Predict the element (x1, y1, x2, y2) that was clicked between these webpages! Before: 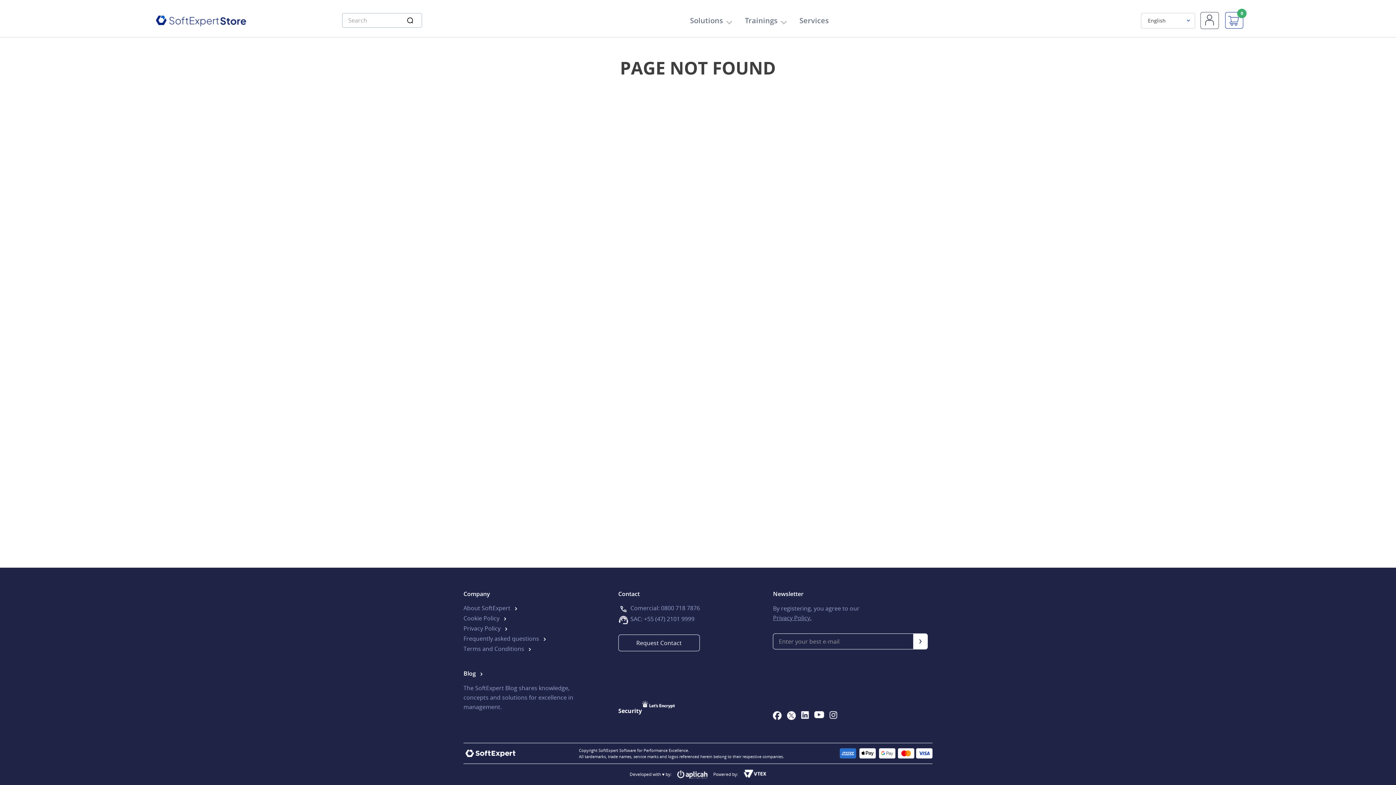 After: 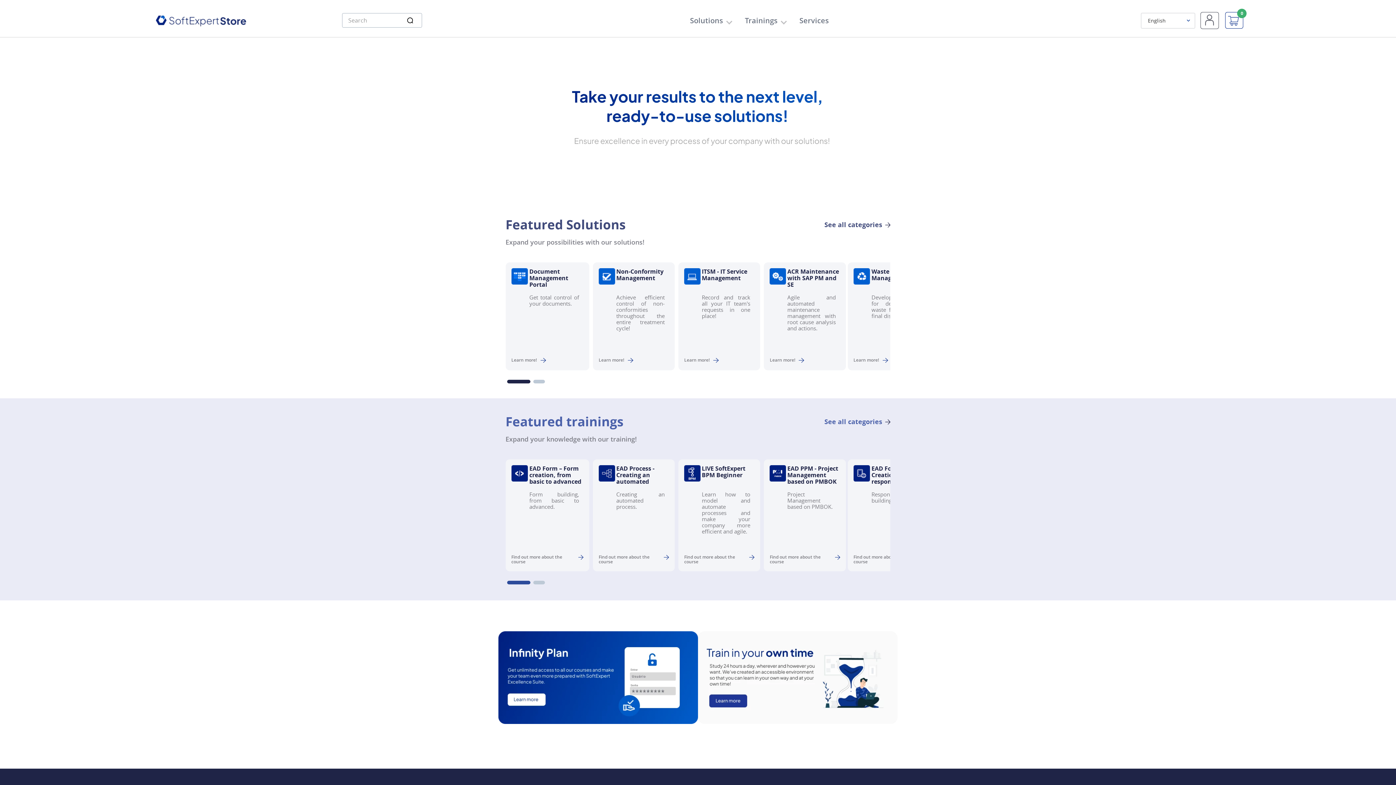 Action: bbox: (155, 14, 250, 26)